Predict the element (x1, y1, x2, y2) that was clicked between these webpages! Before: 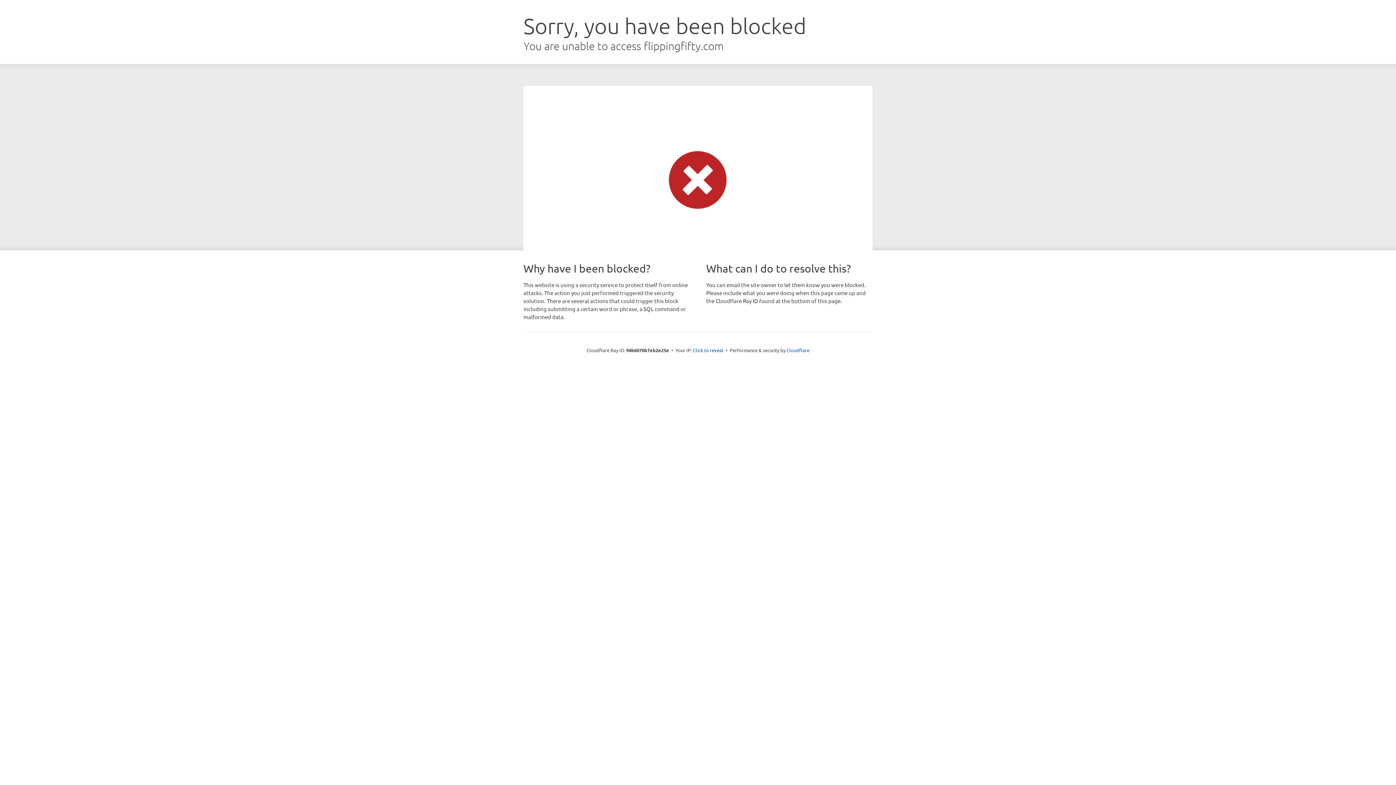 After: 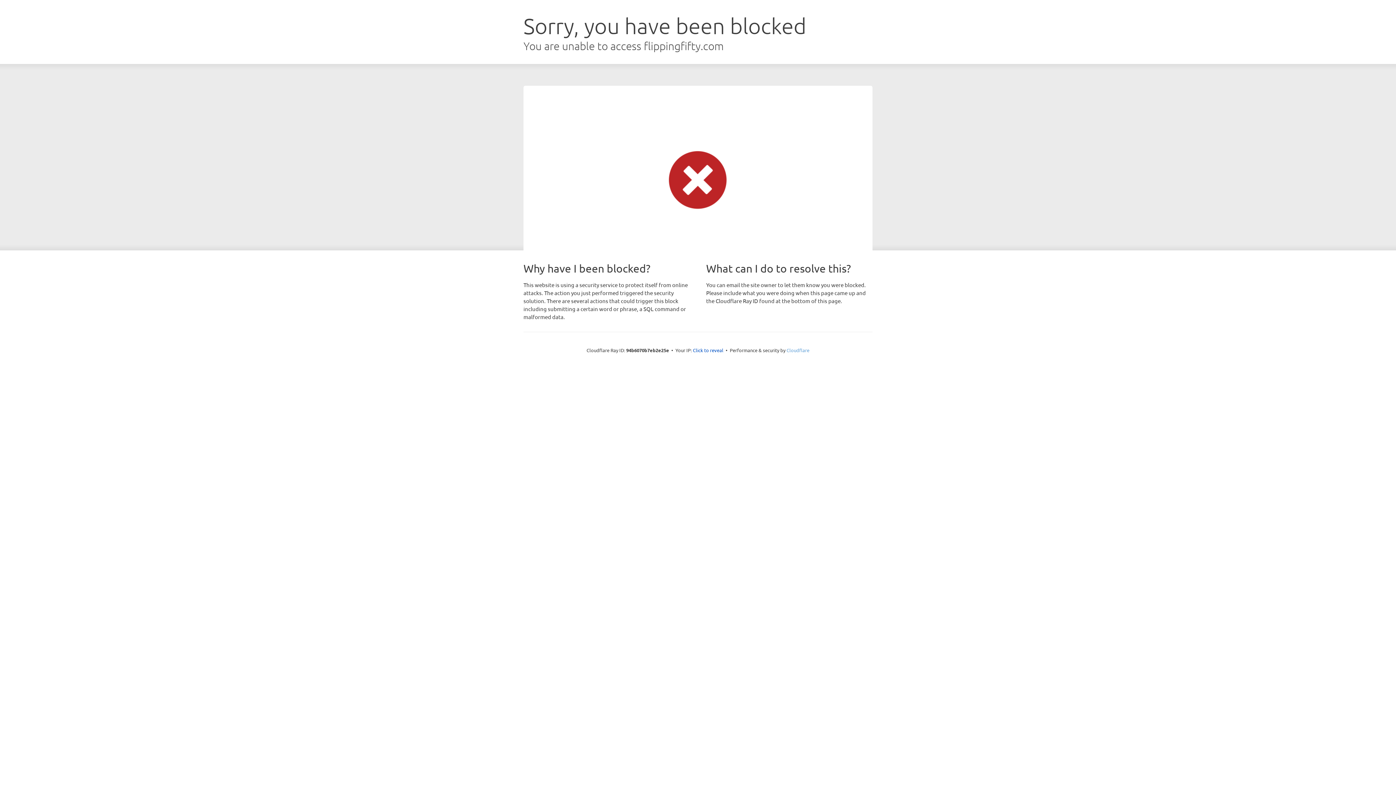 Action: label: Cloudflare bbox: (786, 347, 809, 353)